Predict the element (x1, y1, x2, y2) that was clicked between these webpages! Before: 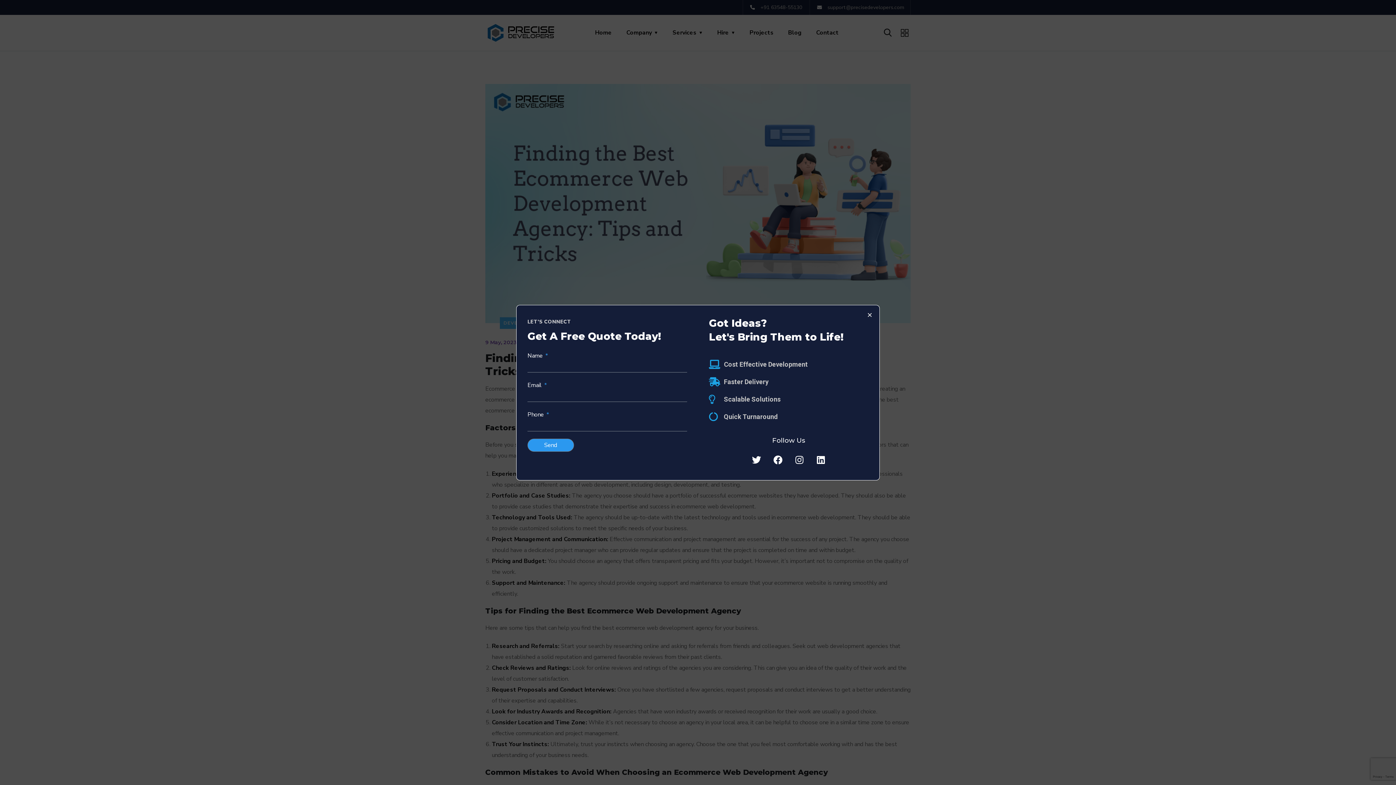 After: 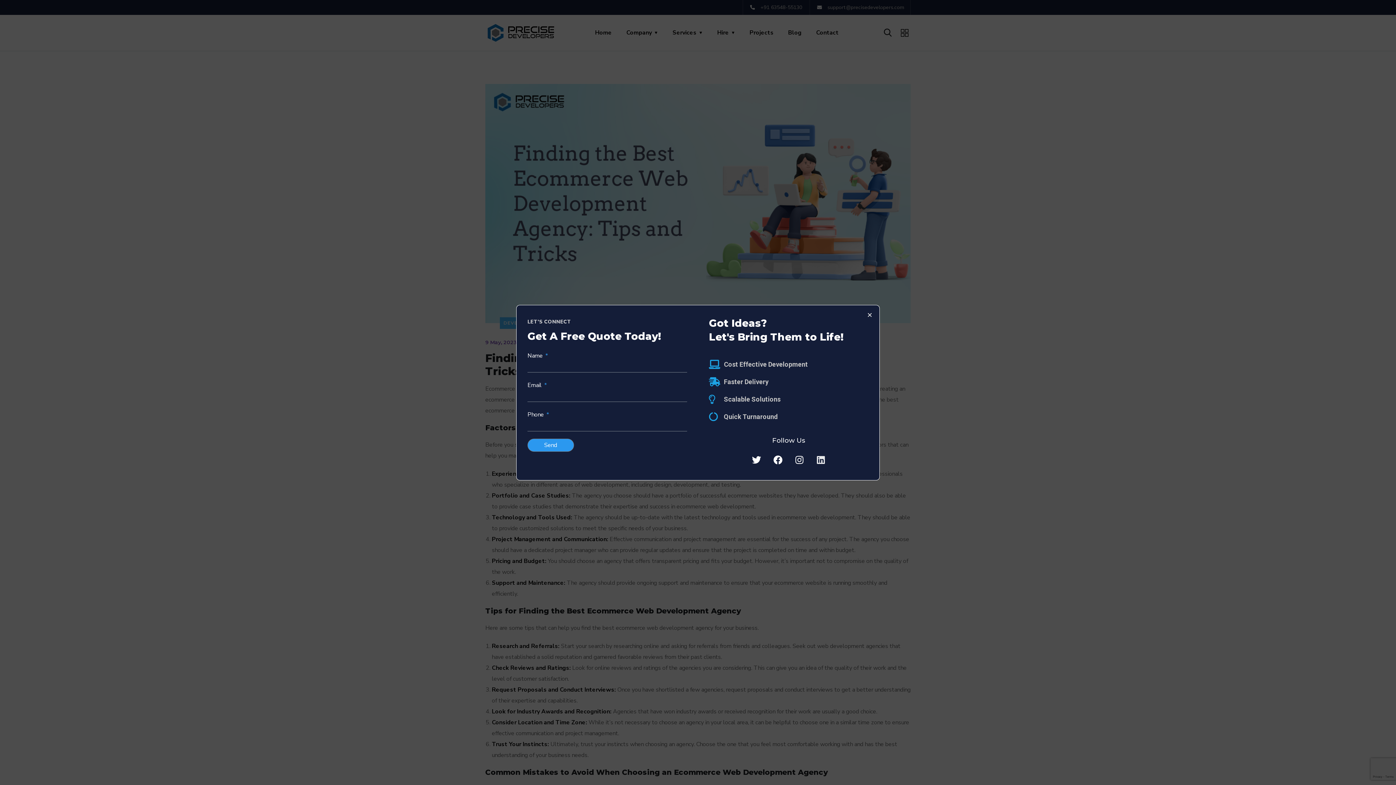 Action: bbox: (812, 451, 830, 469) label: Linkedin